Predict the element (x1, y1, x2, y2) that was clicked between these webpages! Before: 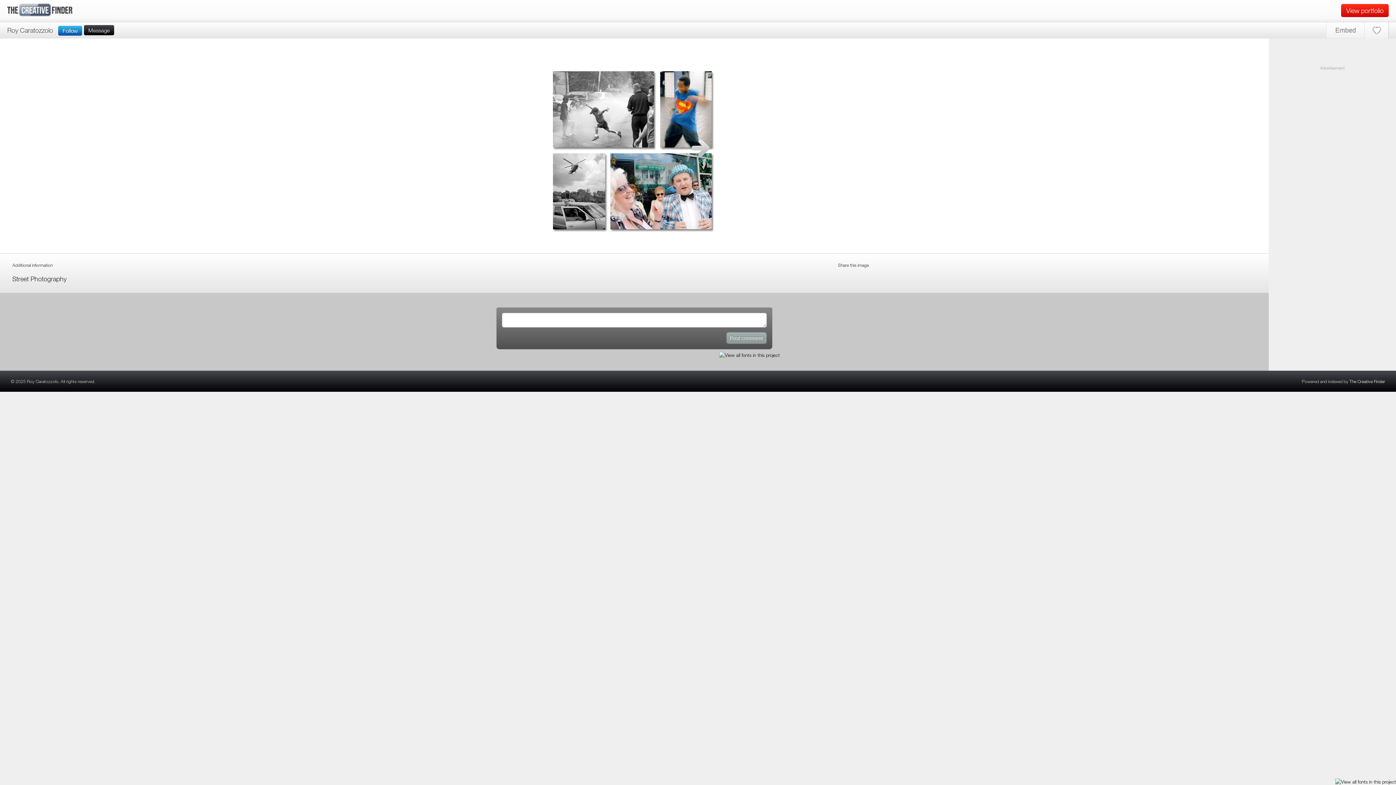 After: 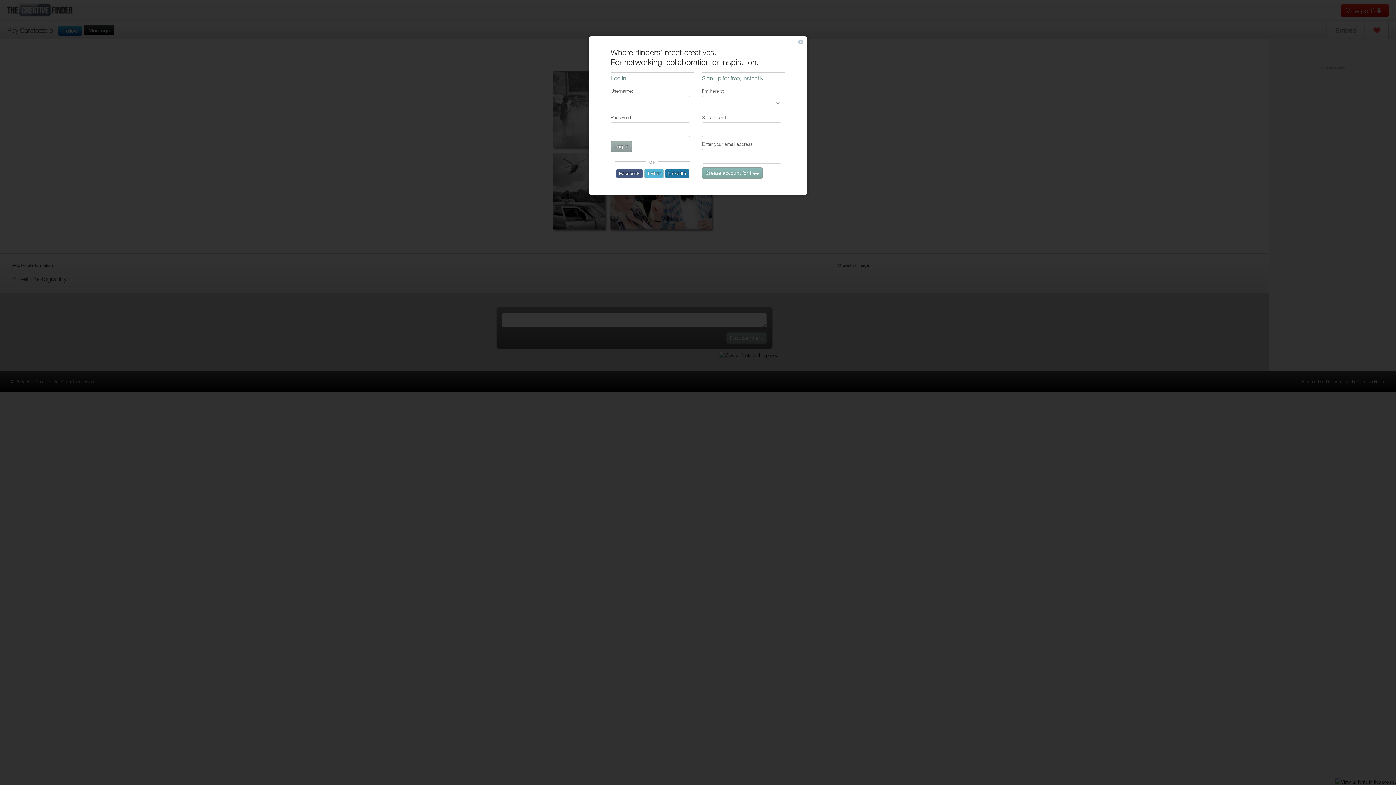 Action: bbox: (1364, 22, 1389, 38)